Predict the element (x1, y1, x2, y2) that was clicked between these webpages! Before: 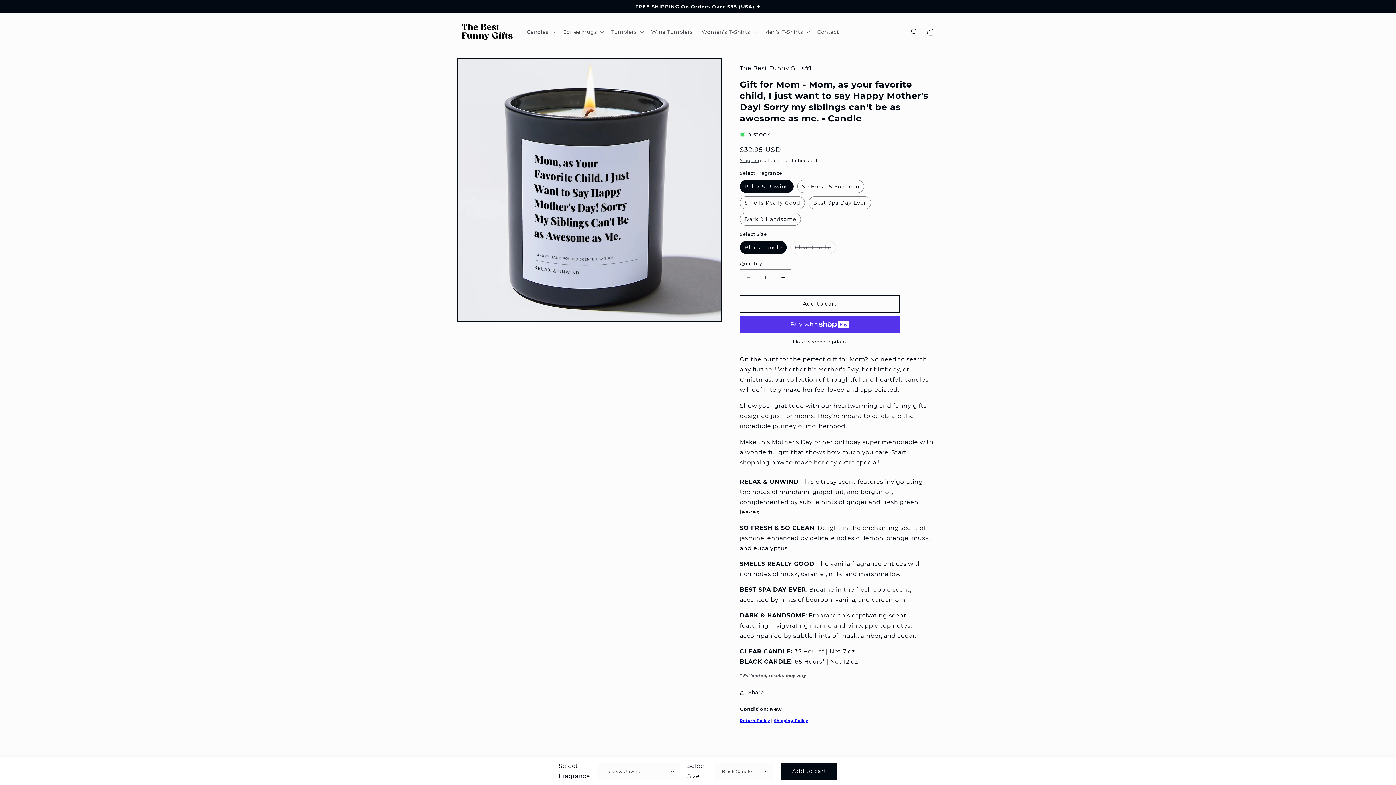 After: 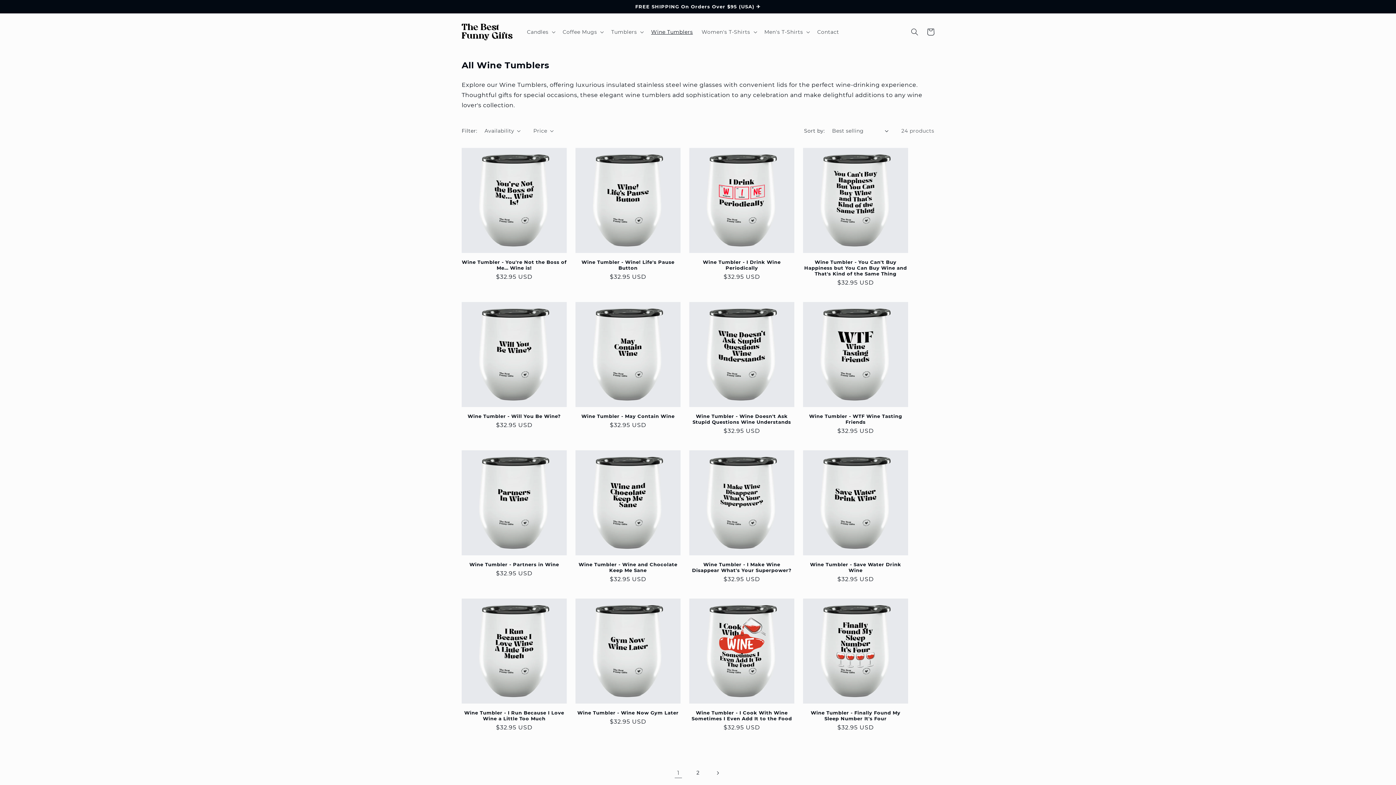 Action: bbox: (646, 24, 697, 39) label: Wine Tumblers